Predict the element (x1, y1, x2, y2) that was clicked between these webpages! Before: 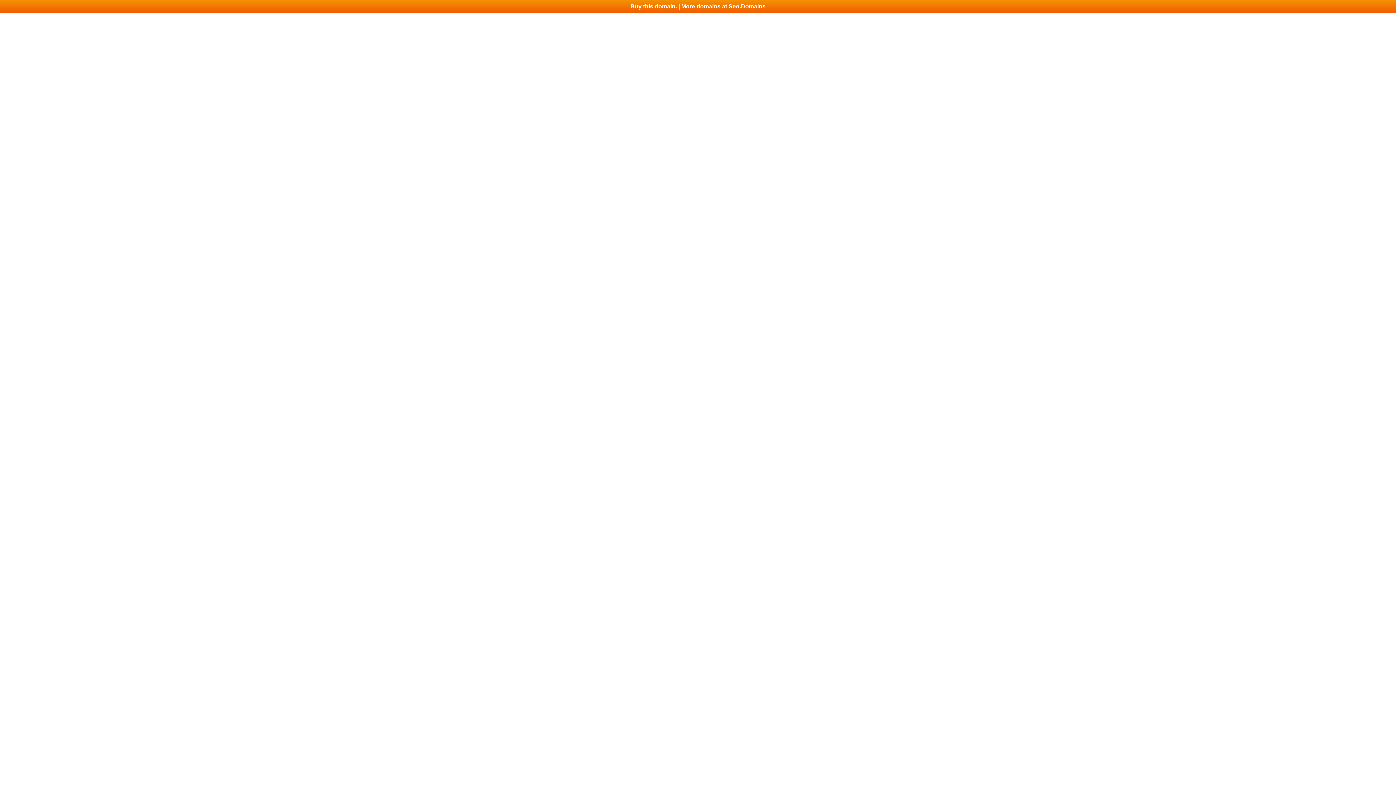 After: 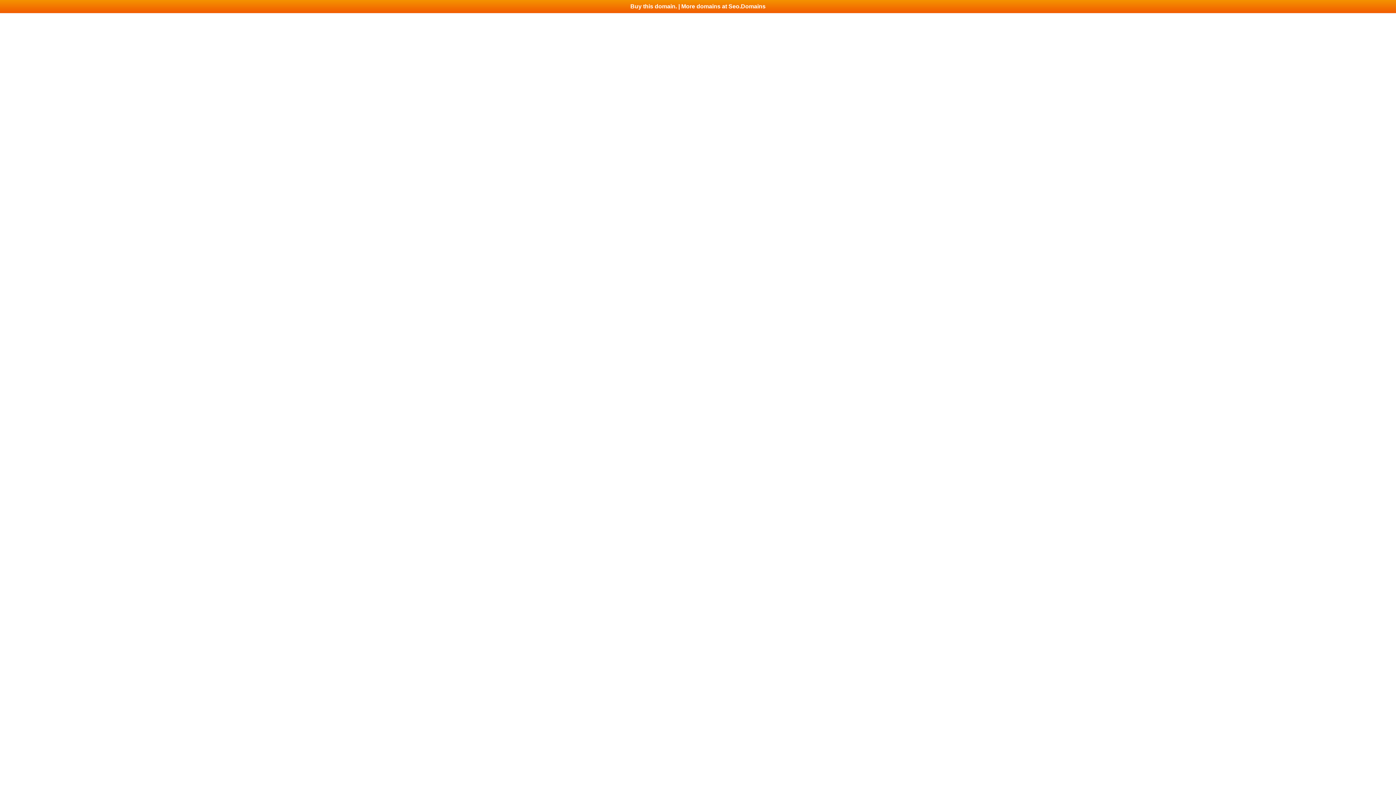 Action: bbox: (0, 0, 1396, 13) label: Buy this domain. | More domains at Seo.Domains